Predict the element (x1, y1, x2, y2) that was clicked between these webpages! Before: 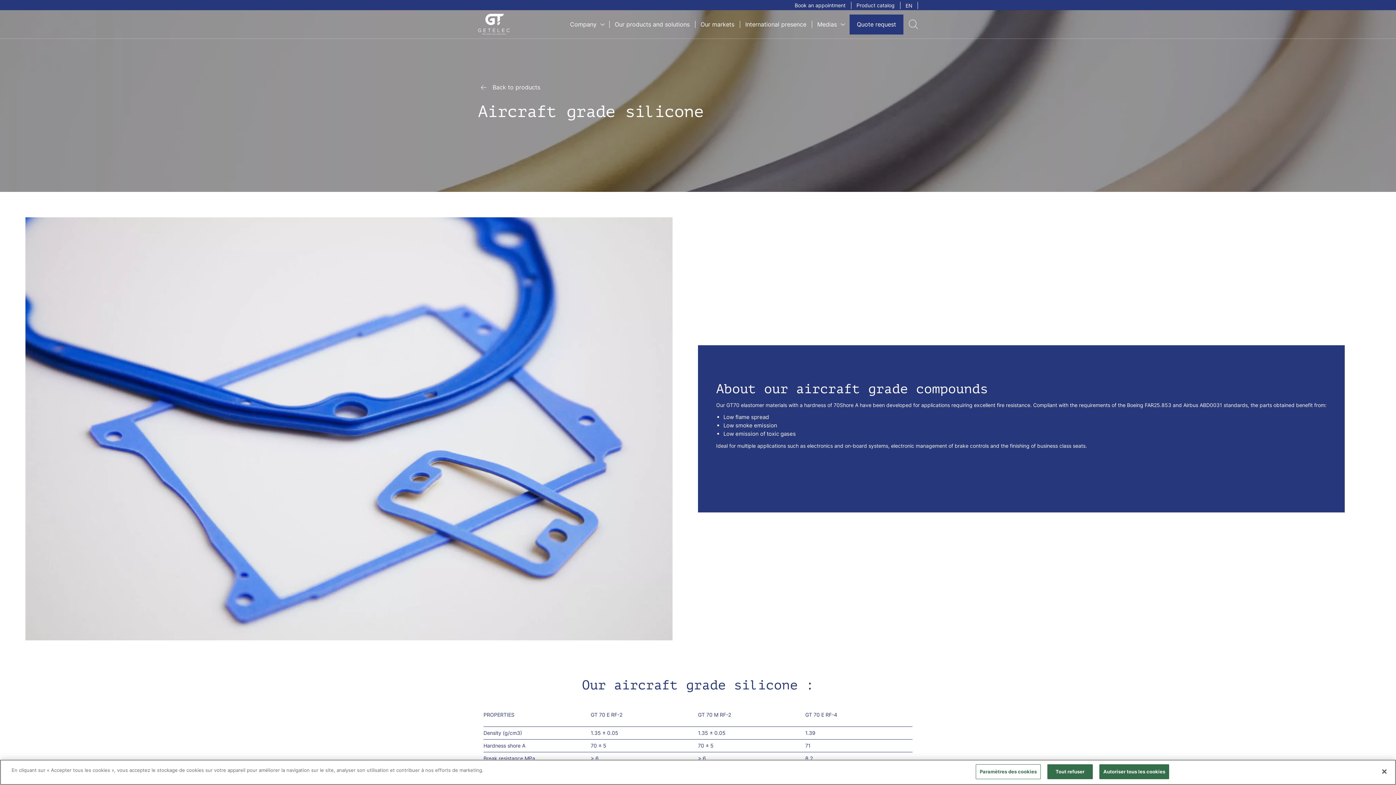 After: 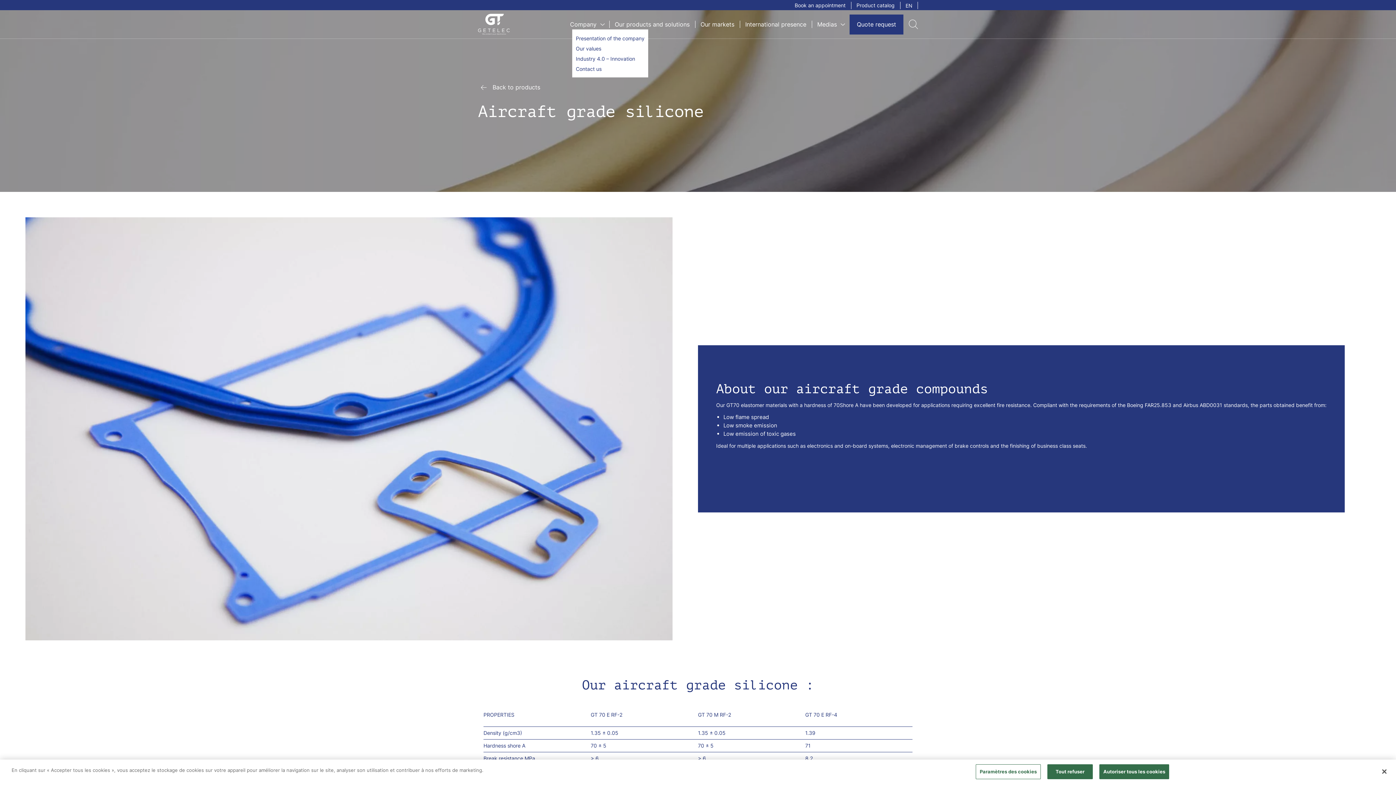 Action: label: Company bbox: (564, 21, 602, 28)